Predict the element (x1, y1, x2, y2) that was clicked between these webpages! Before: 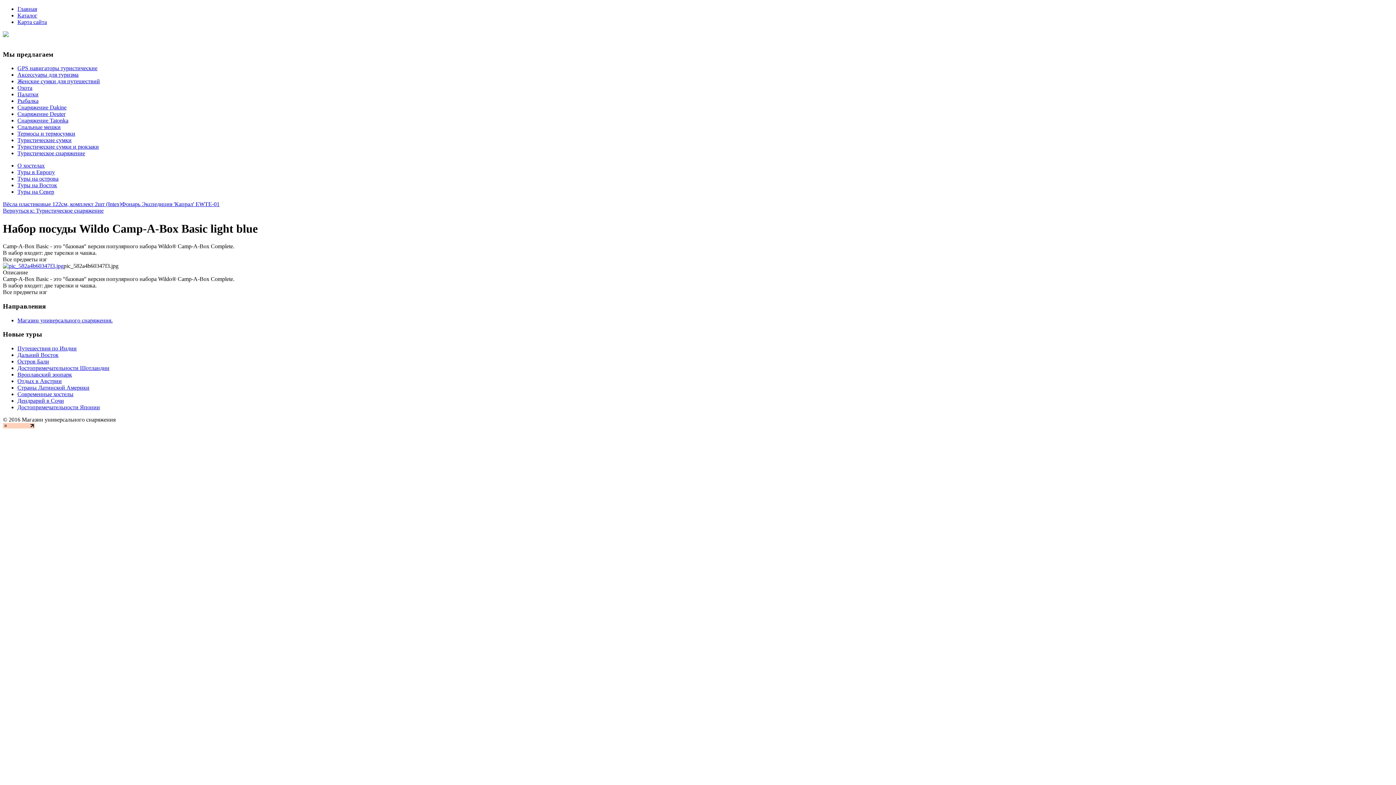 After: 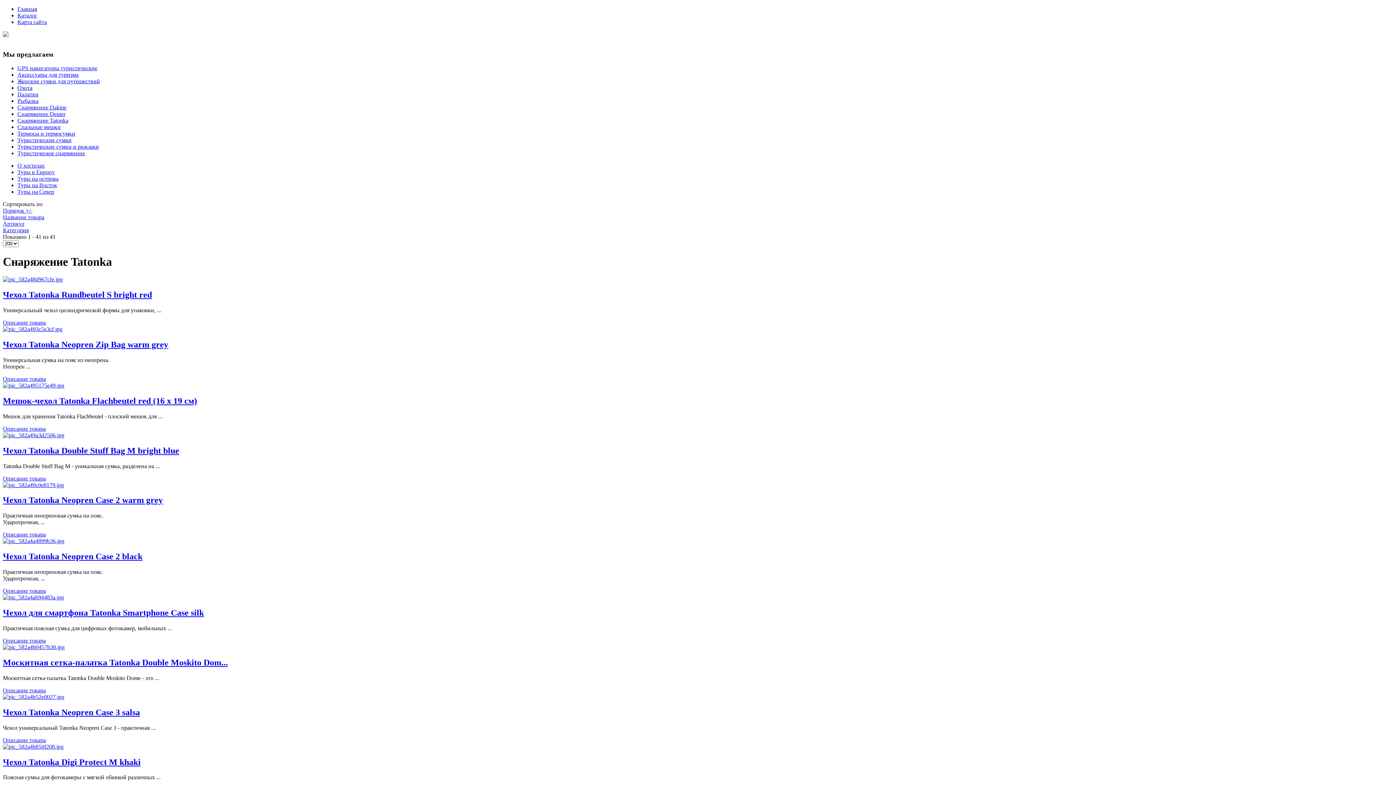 Action: label: Снаряжение Tatonka bbox: (17, 117, 68, 123)